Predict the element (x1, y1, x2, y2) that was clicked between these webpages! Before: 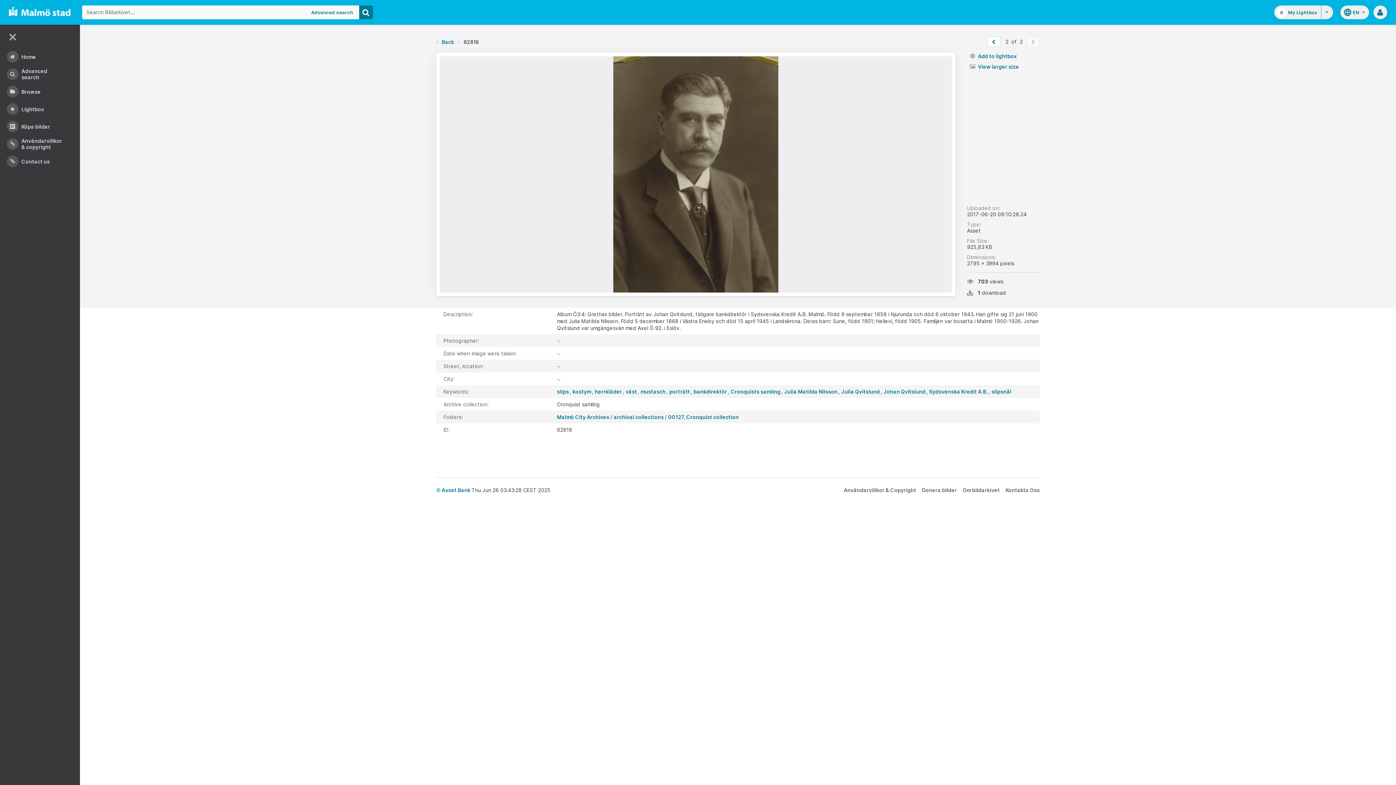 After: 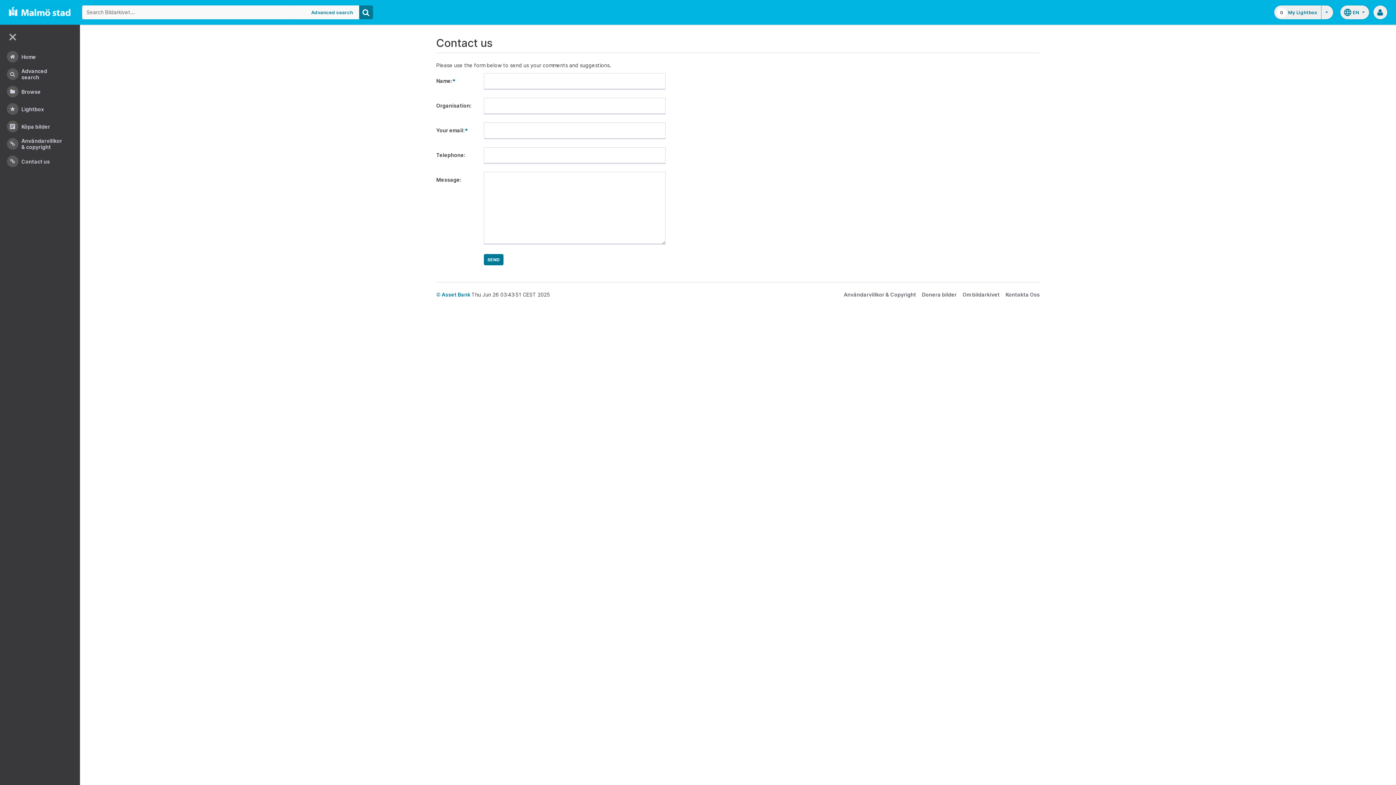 Action: bbox: (0, 152, 80, 170) label: Contact us